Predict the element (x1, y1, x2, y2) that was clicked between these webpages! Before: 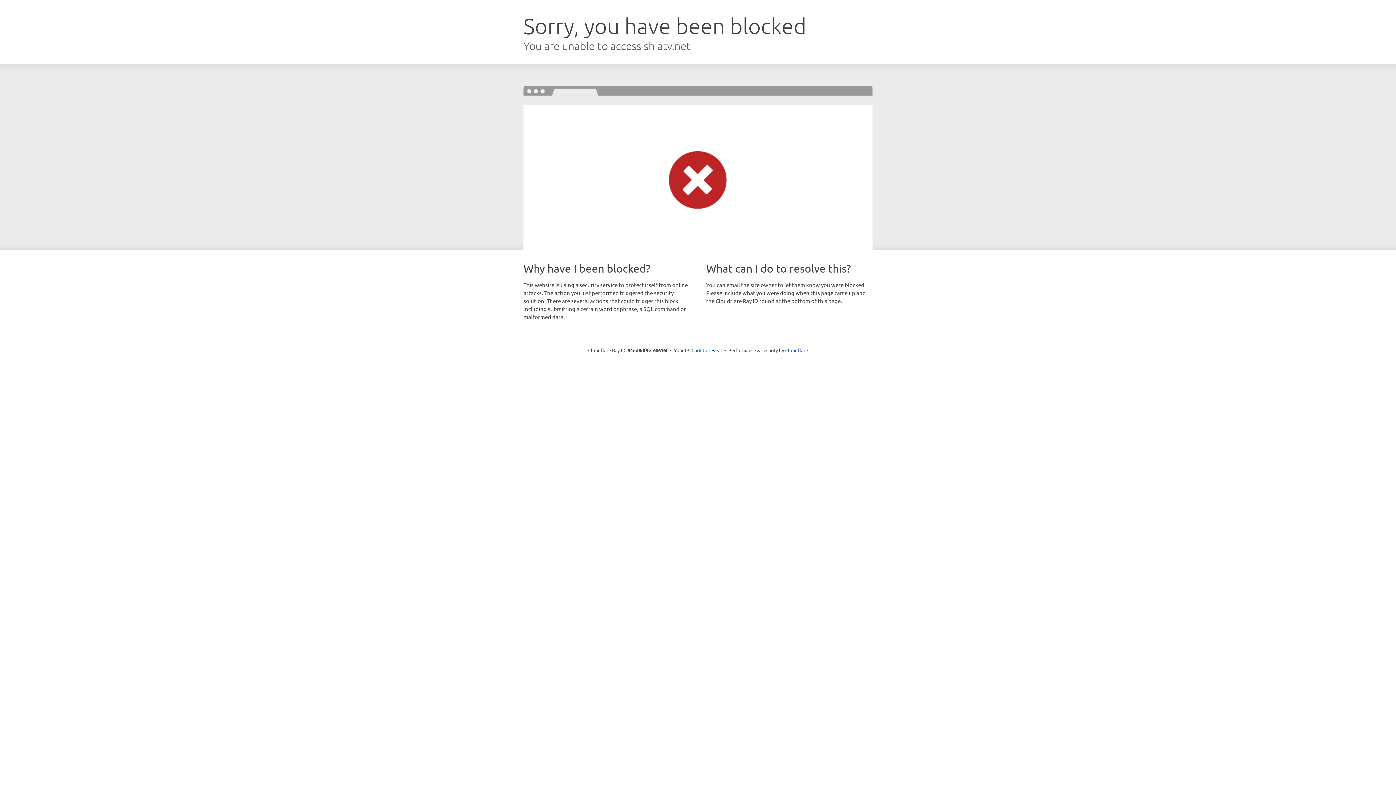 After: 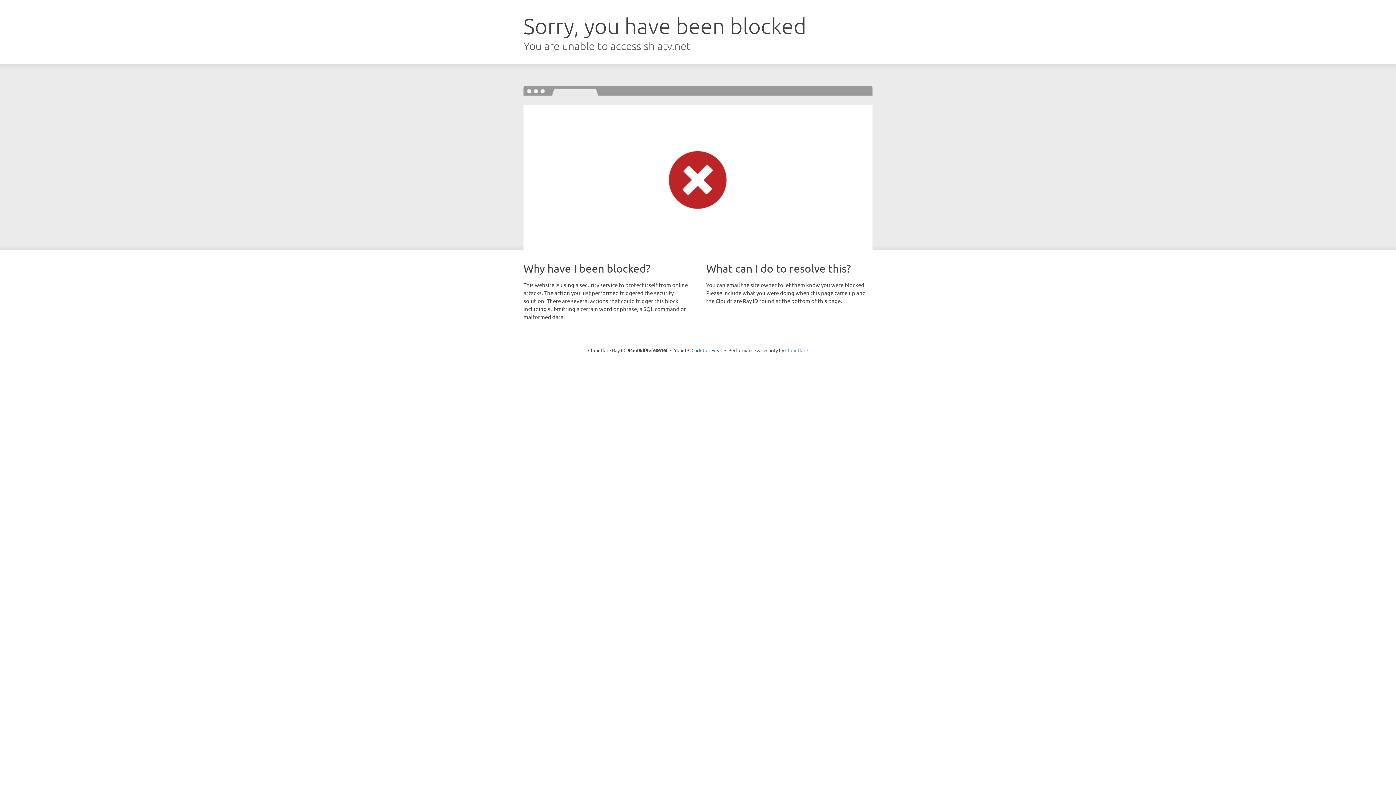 Action: label: Cloudflare bbox: (785, 347, 808, 353)